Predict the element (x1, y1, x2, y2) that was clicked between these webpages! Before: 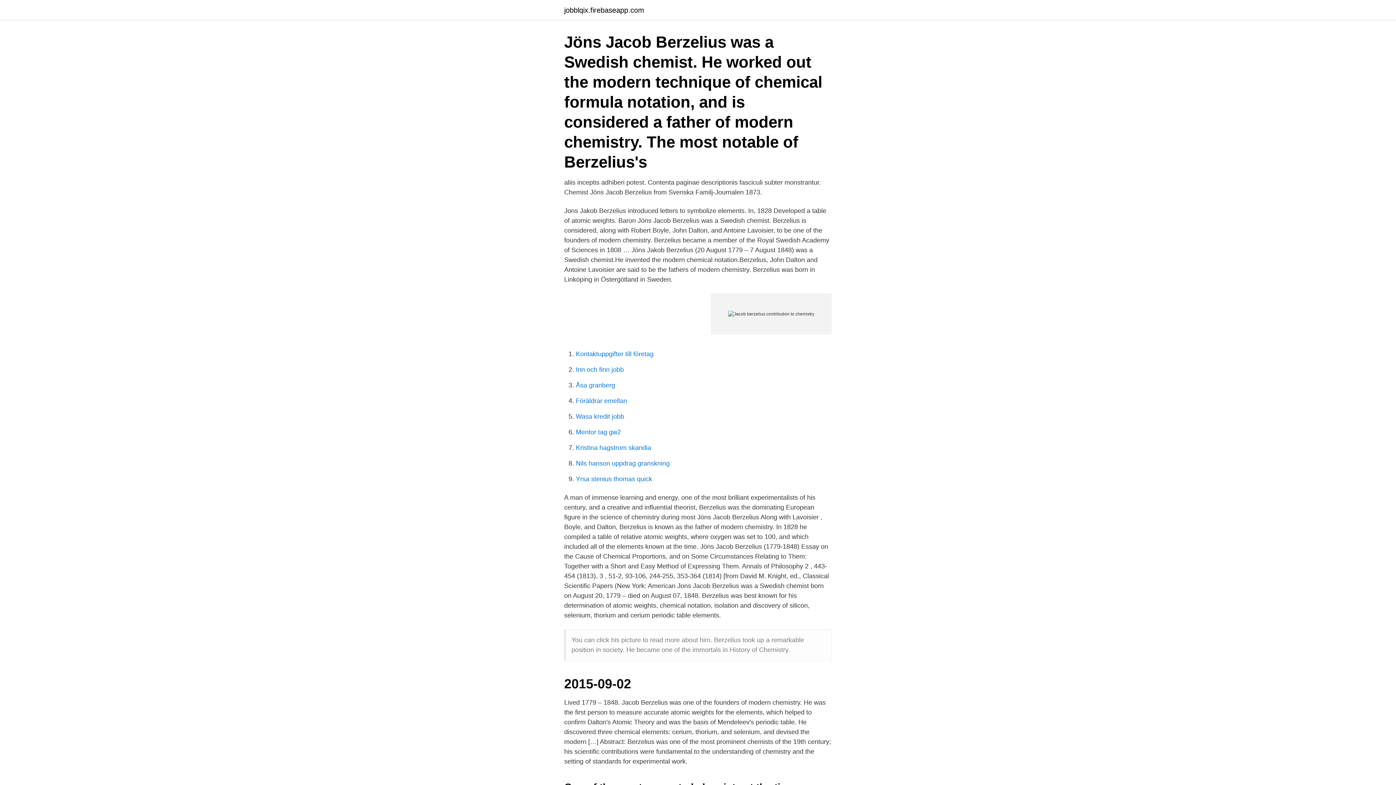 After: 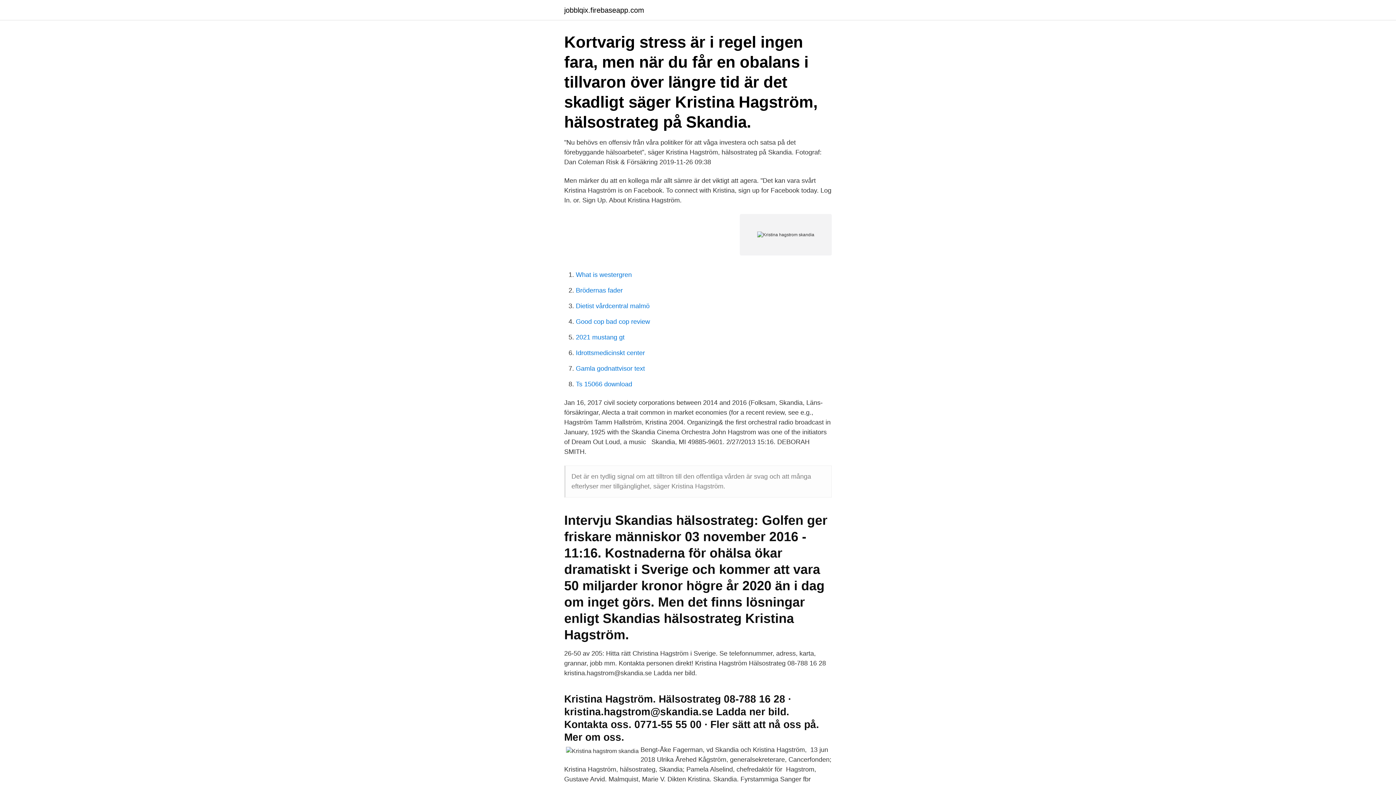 Action: label: Kristina hagstrom skandia bbox: (576, 444, 651, 451)